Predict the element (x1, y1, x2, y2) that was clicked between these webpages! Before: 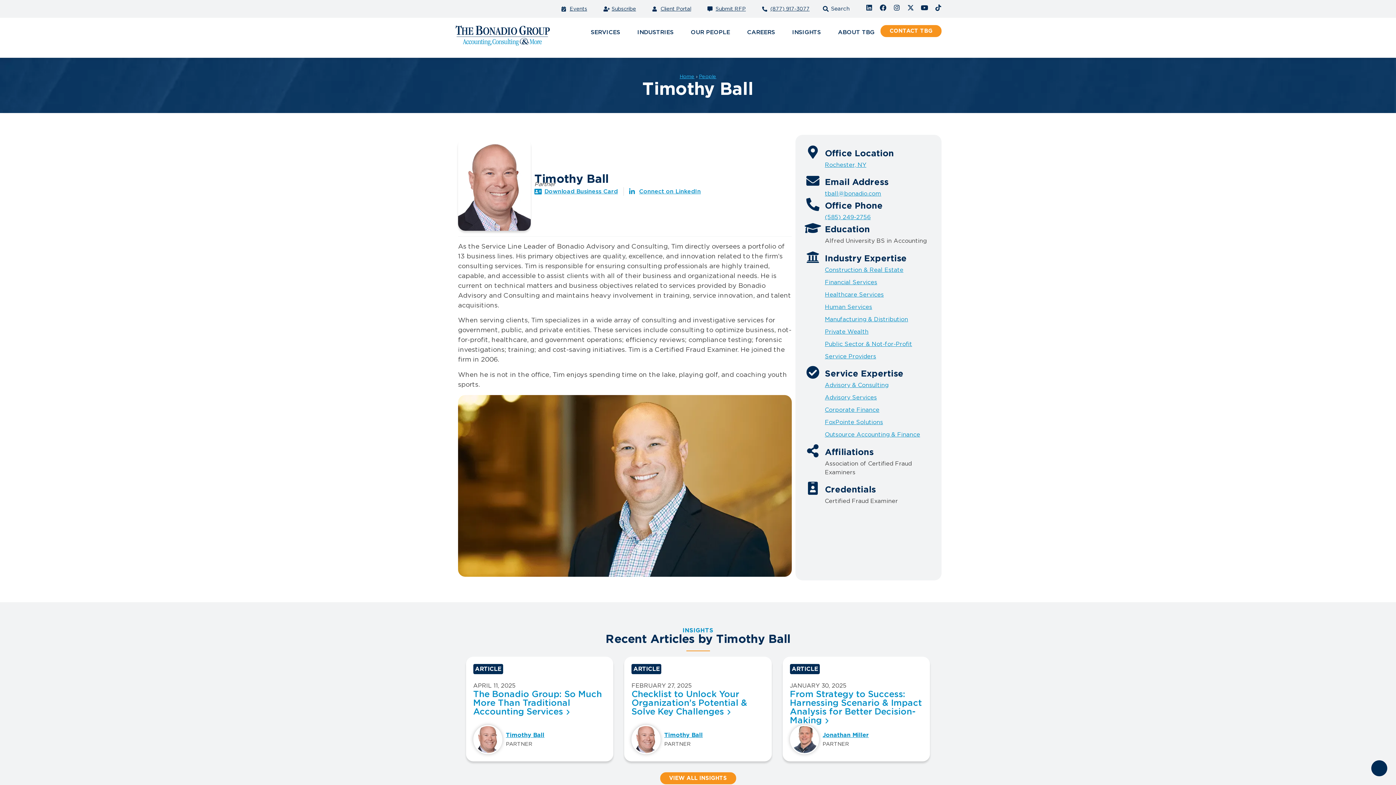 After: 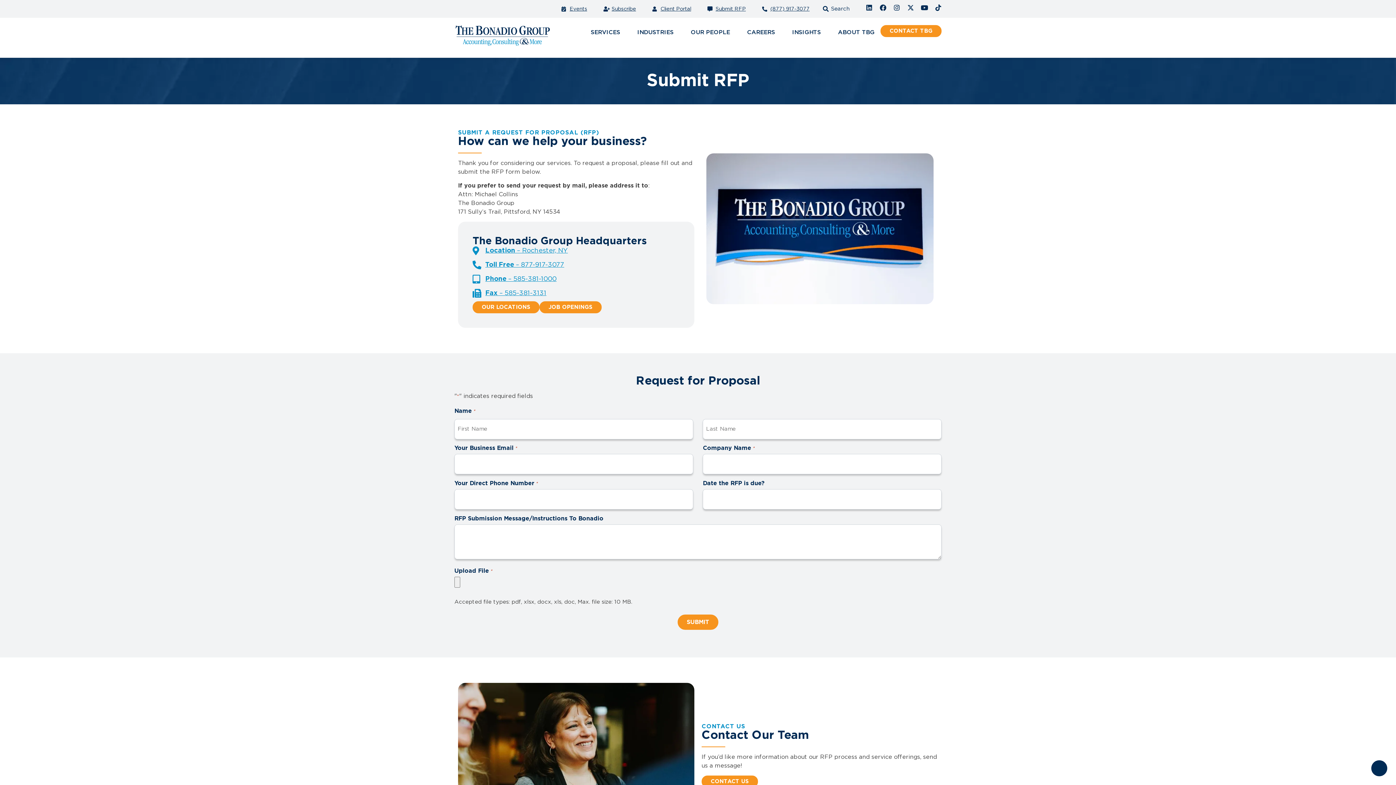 Action: bbox: (707, 4, 746, 13) label: Submit RFP